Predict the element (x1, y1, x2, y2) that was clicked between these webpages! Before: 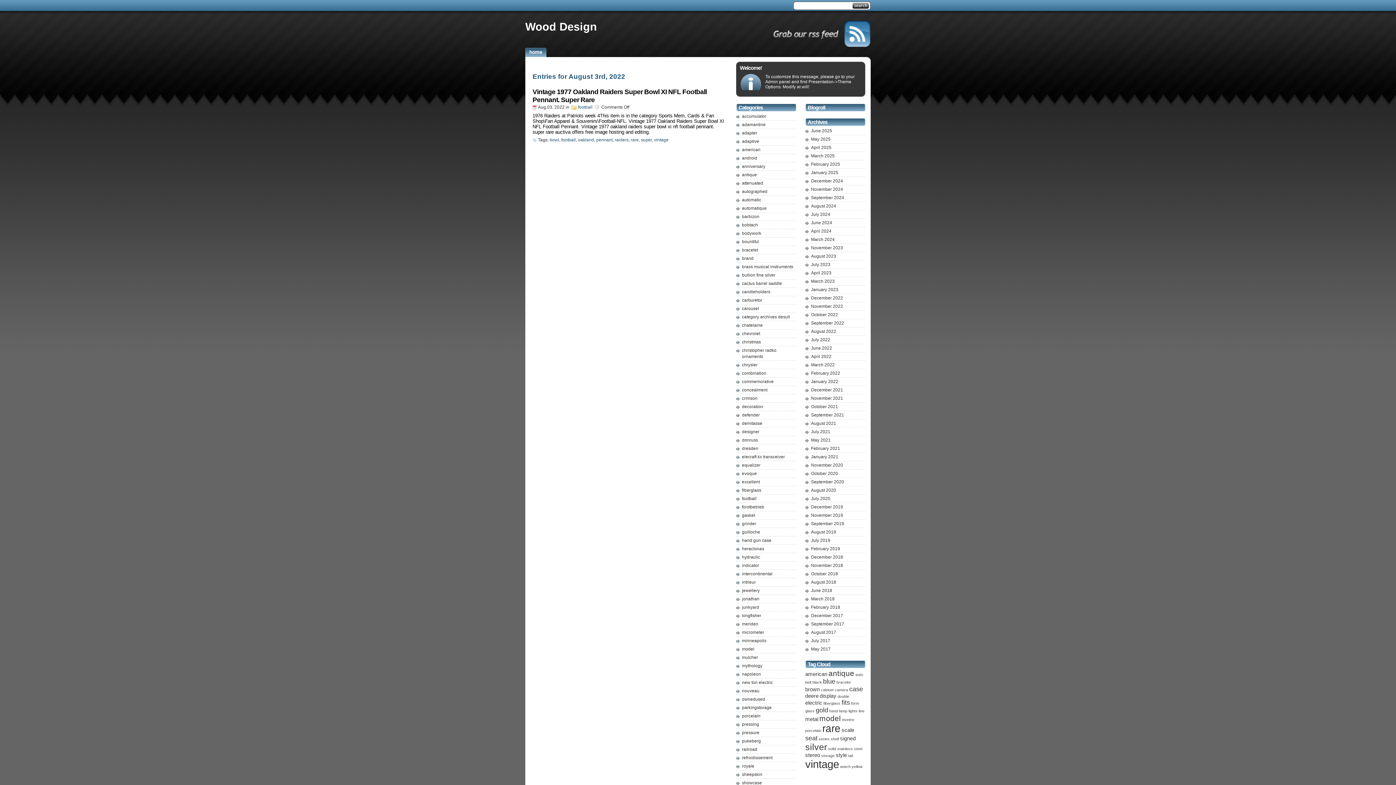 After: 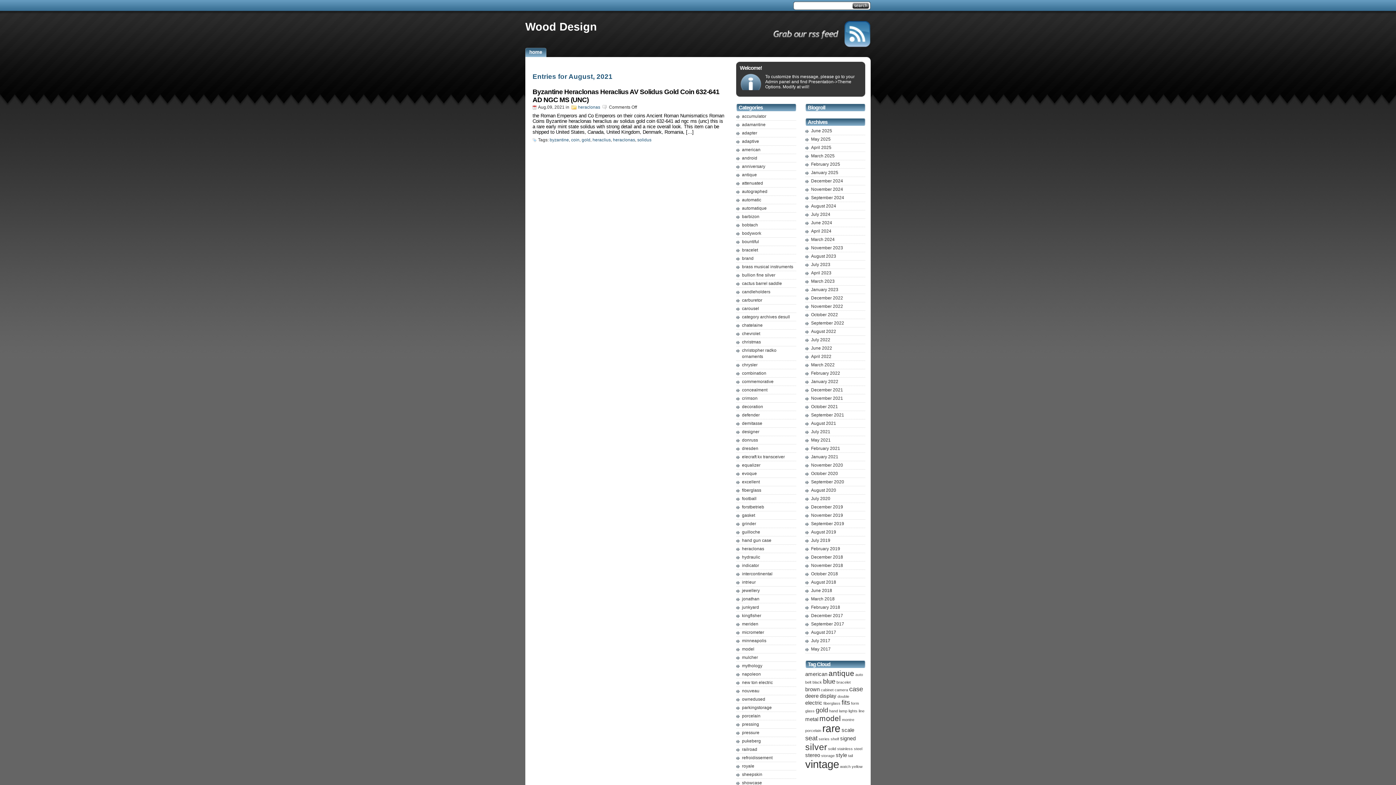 Action: bbox: (811, 421, 836, 426) label: August 2021